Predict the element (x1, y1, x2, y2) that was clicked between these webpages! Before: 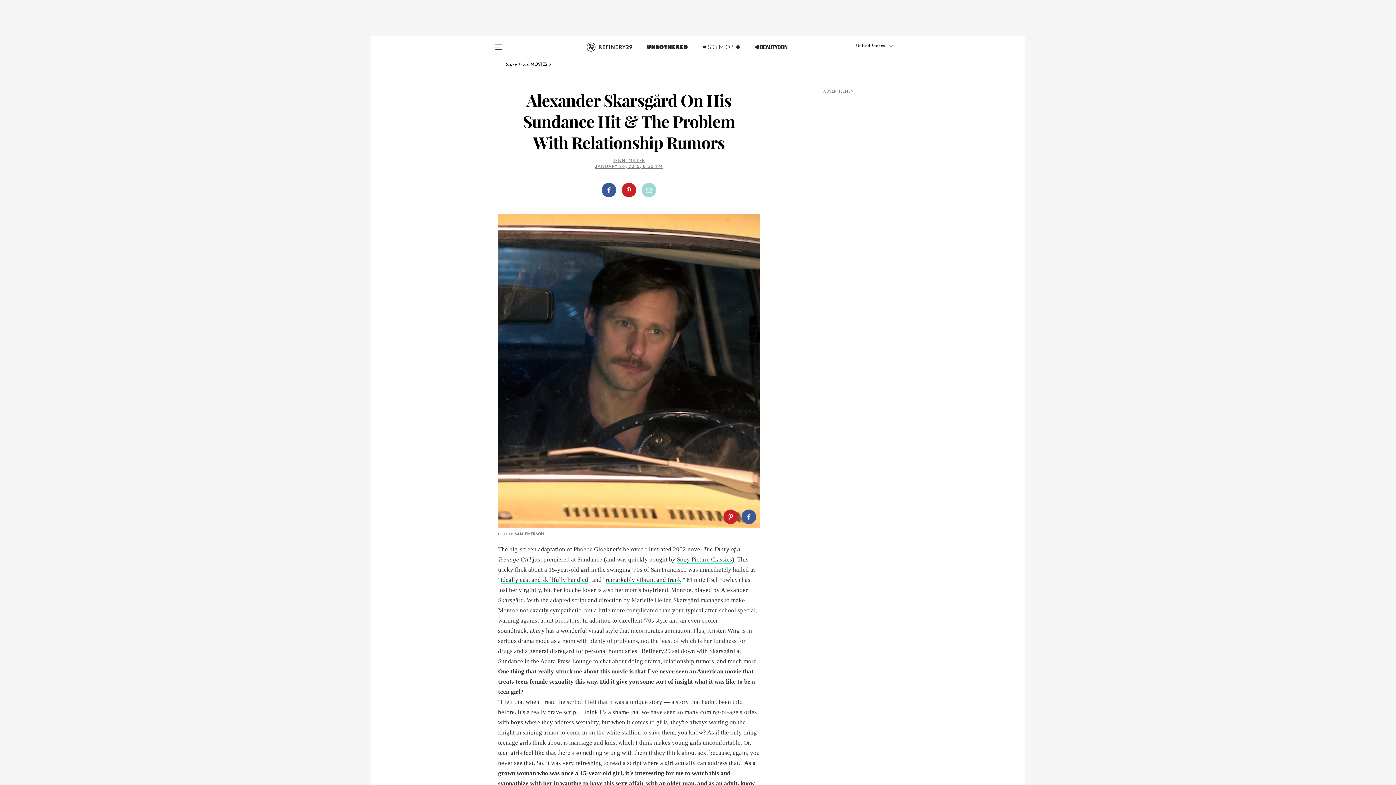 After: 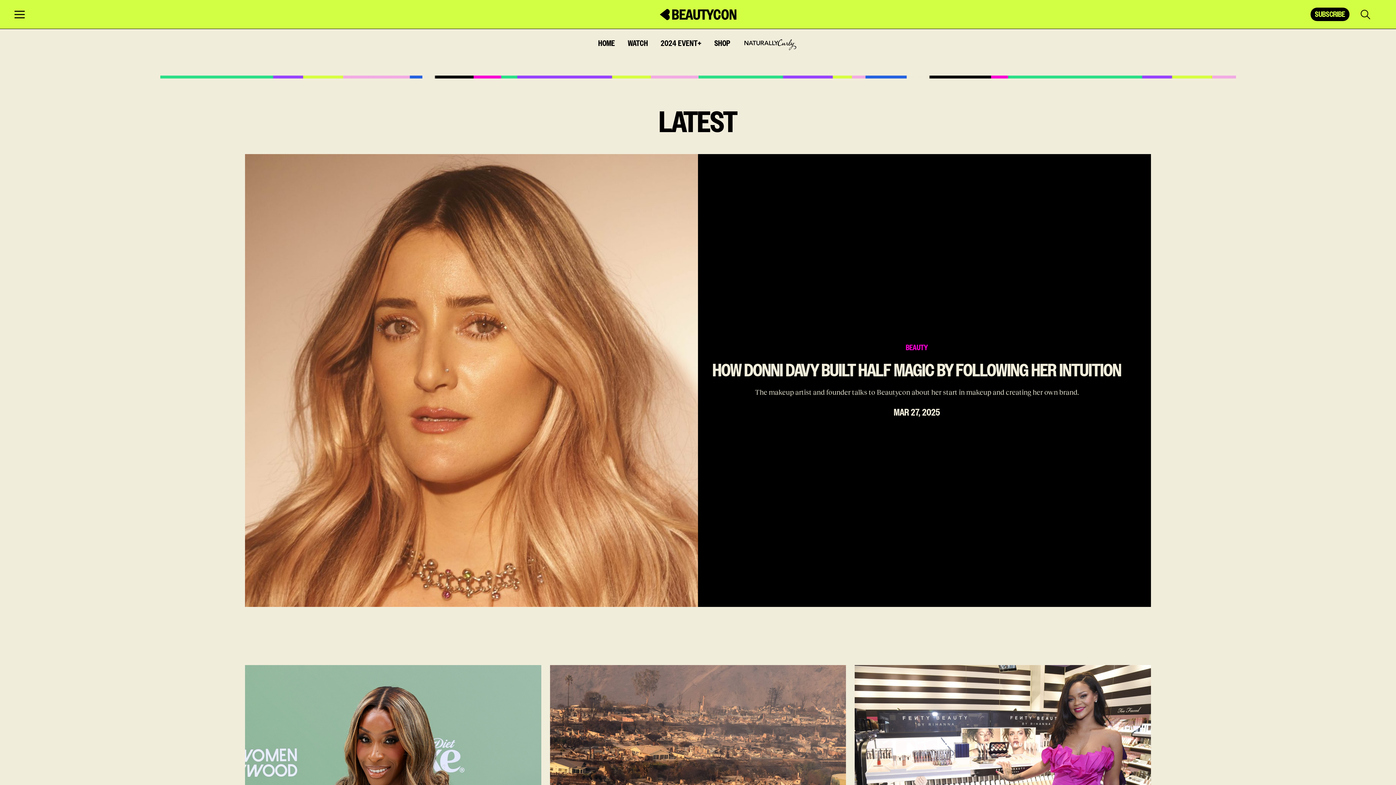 Action: bbox: (754, 42, 787, 60)